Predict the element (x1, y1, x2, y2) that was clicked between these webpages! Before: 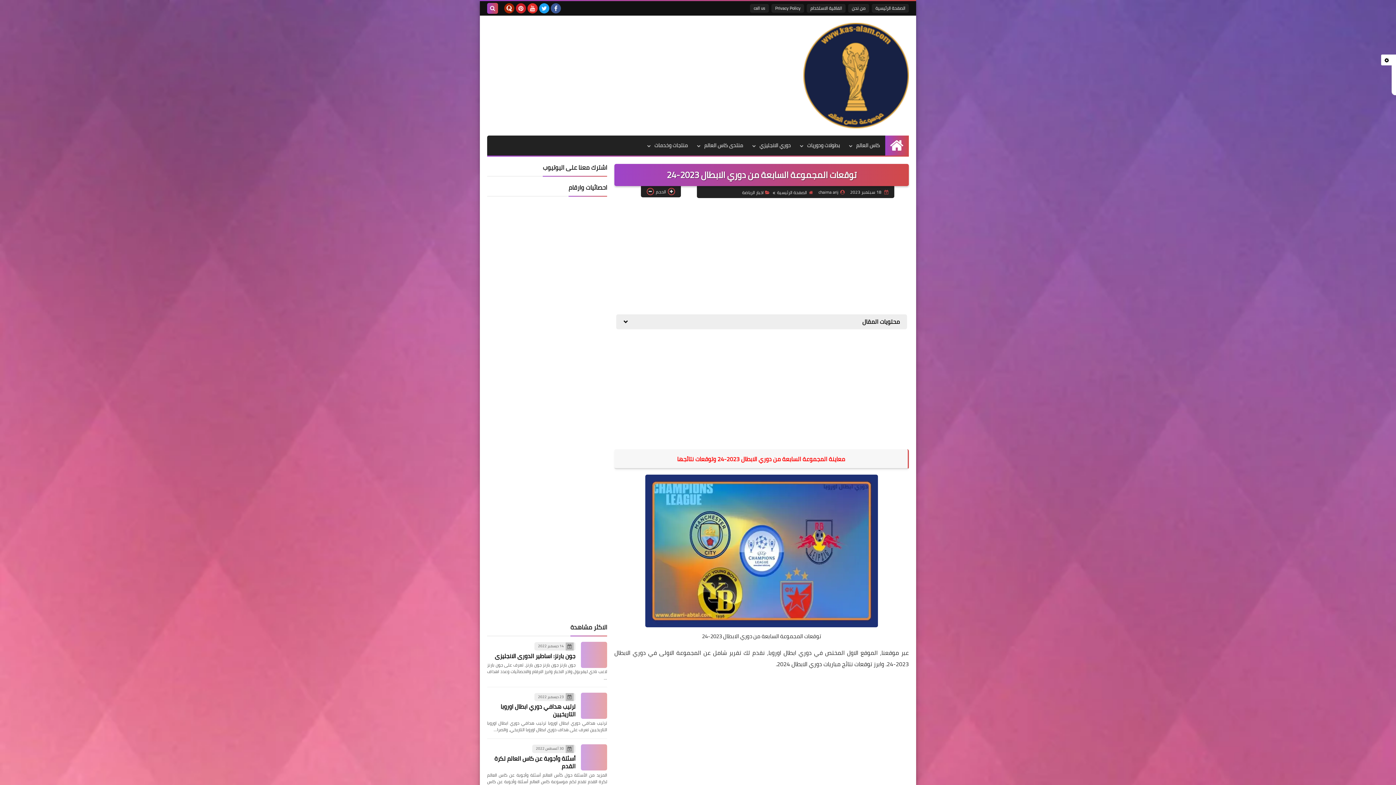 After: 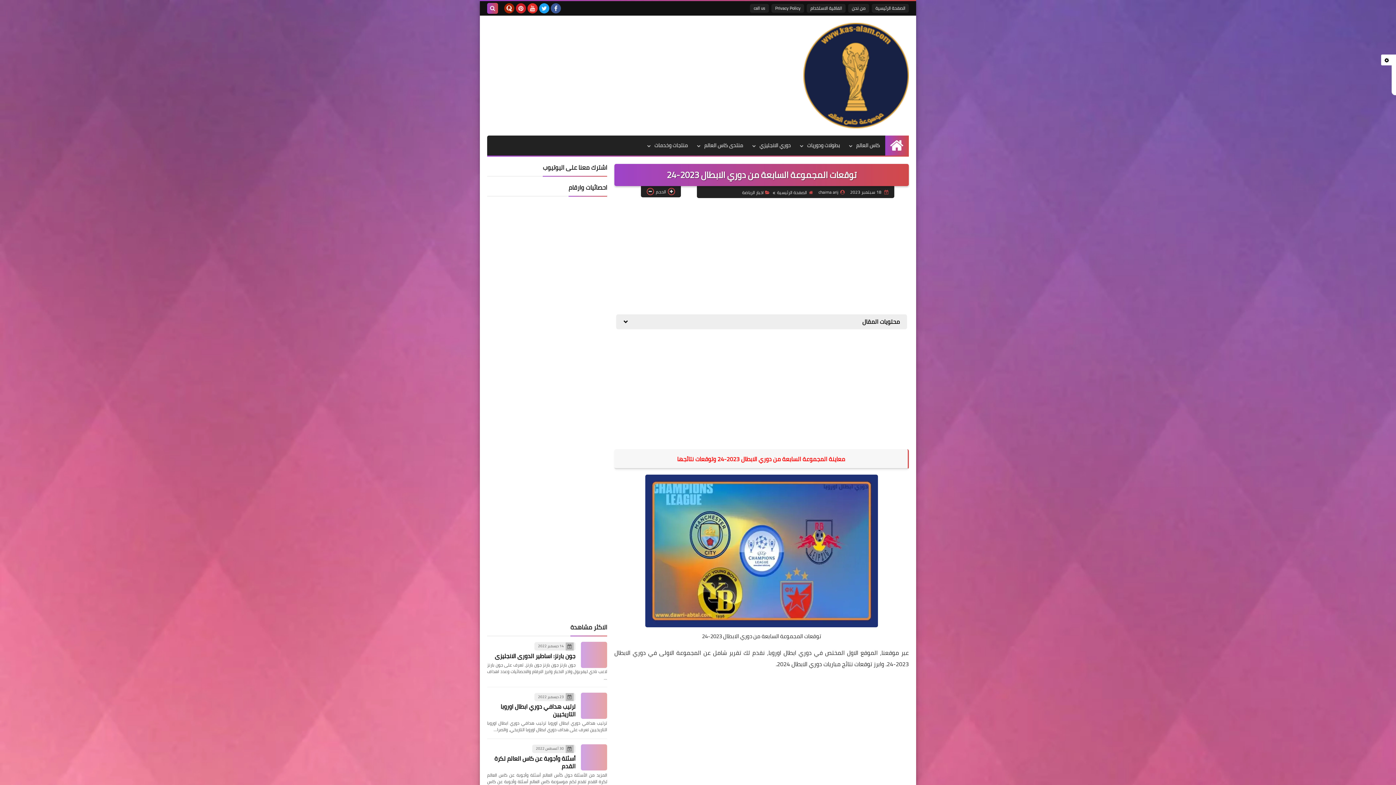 Action: bbox: (539, 3, 549, 13)